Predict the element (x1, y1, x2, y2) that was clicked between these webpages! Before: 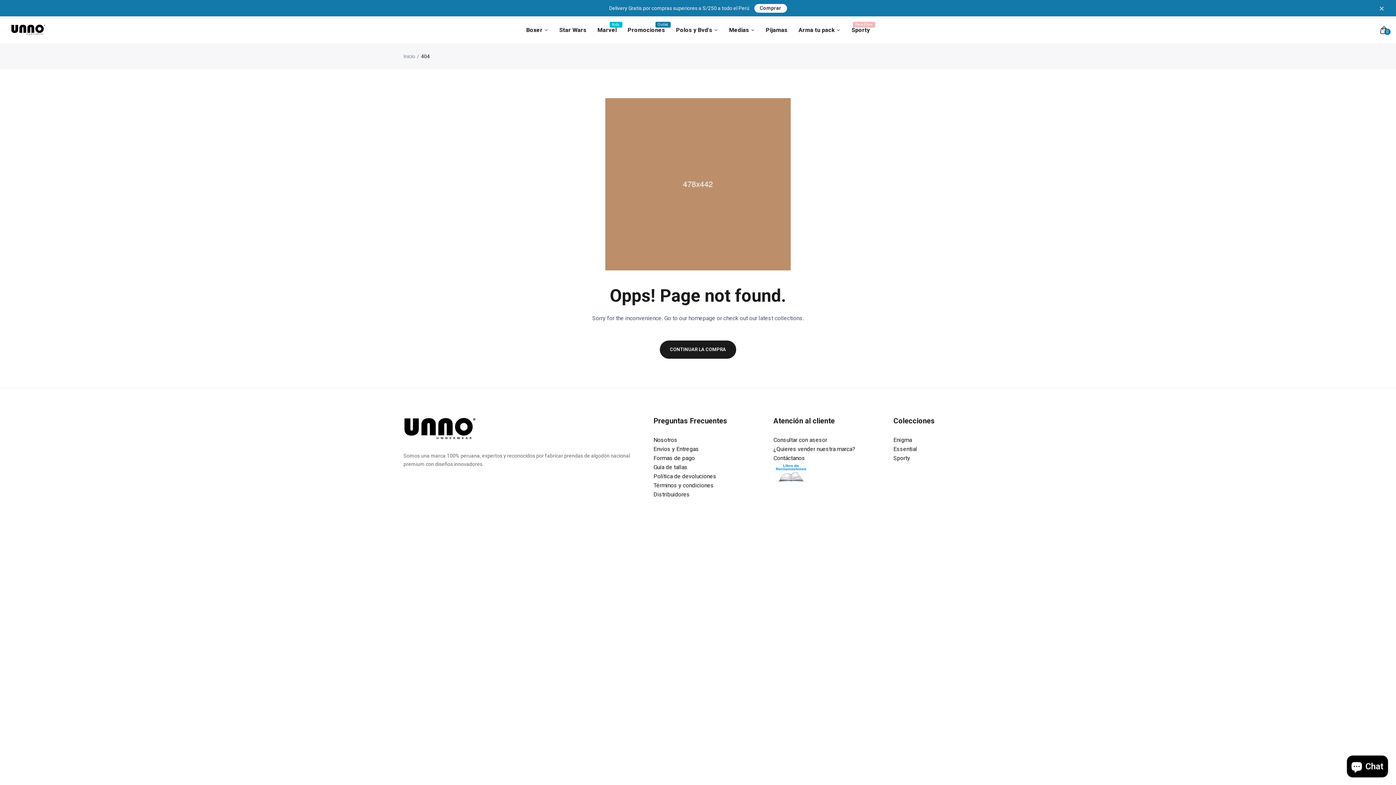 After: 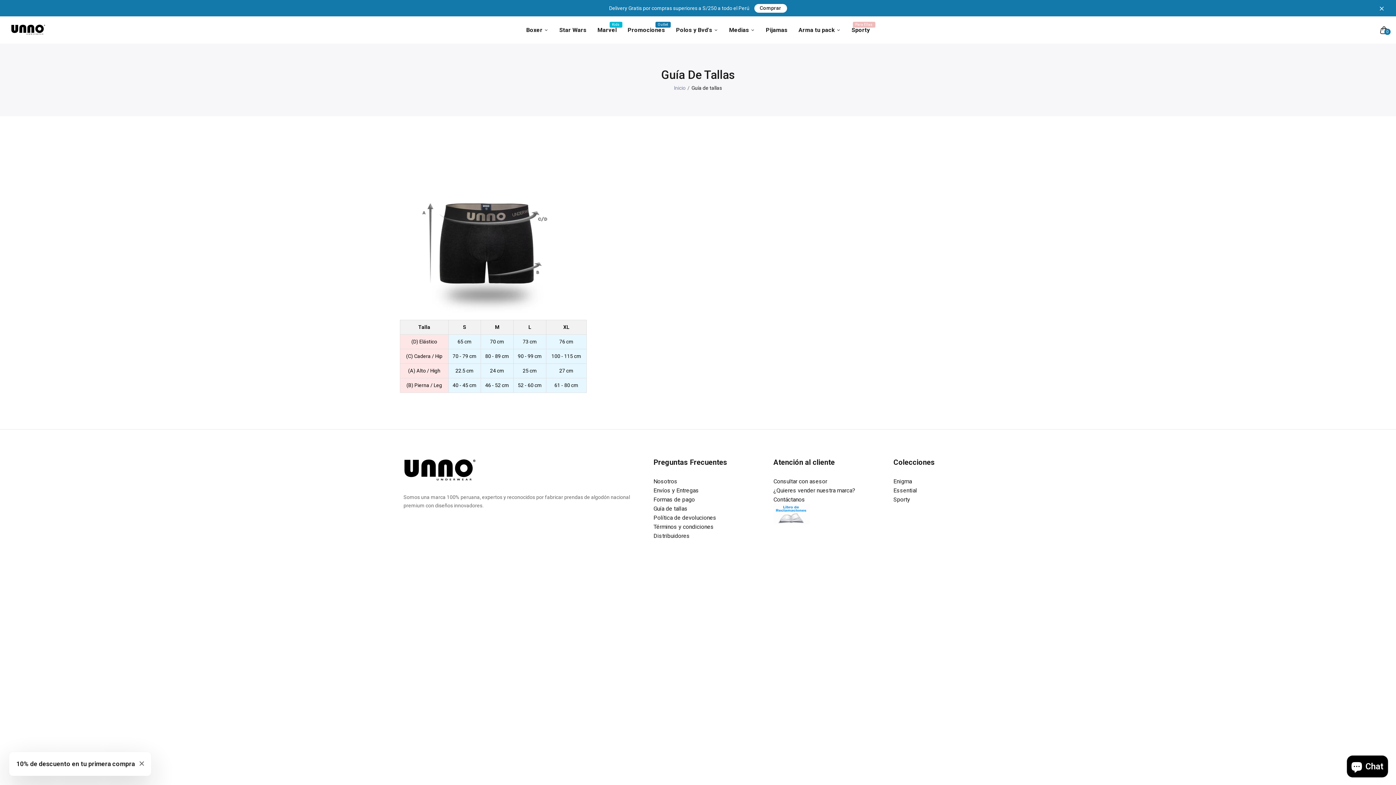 Action: label: Guía de tallas bbox: (653, 464, 687, 470)